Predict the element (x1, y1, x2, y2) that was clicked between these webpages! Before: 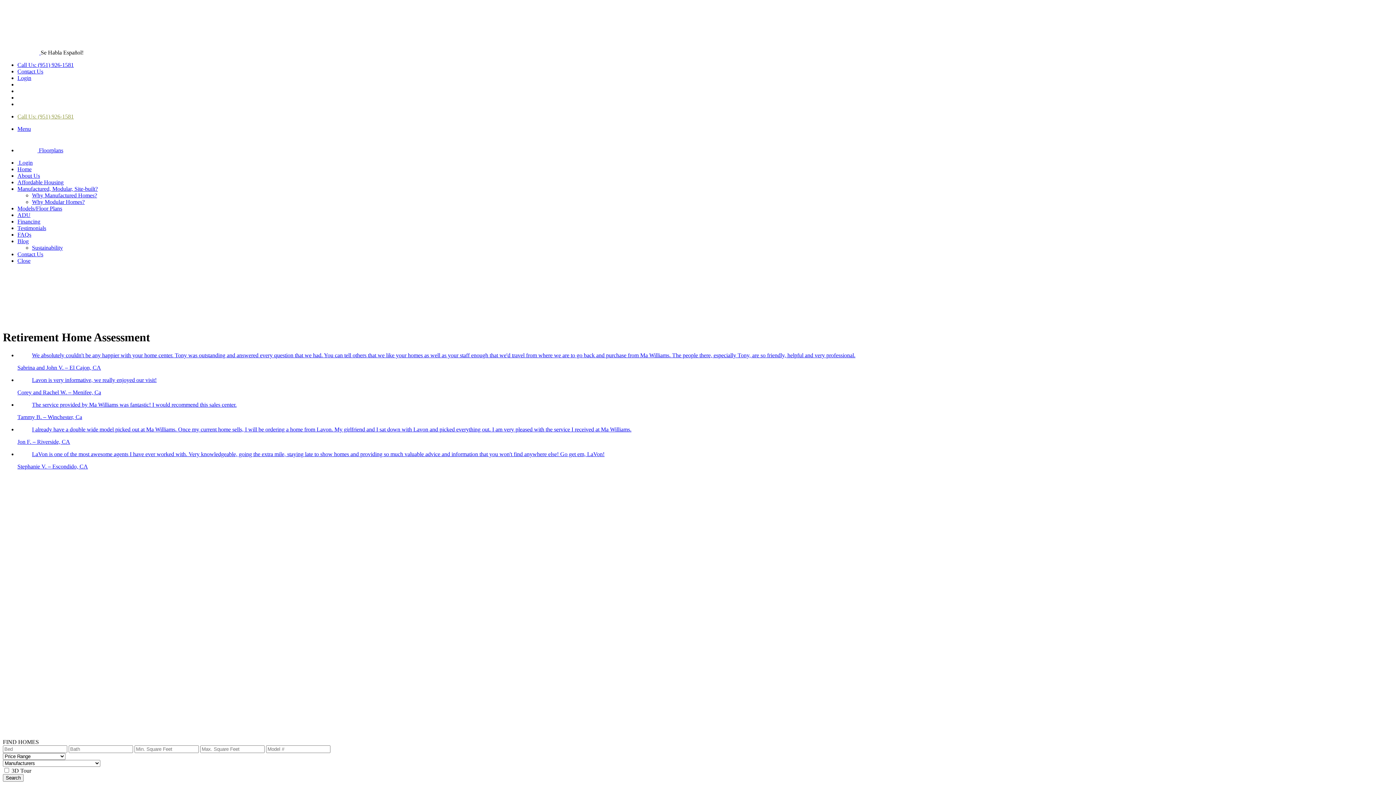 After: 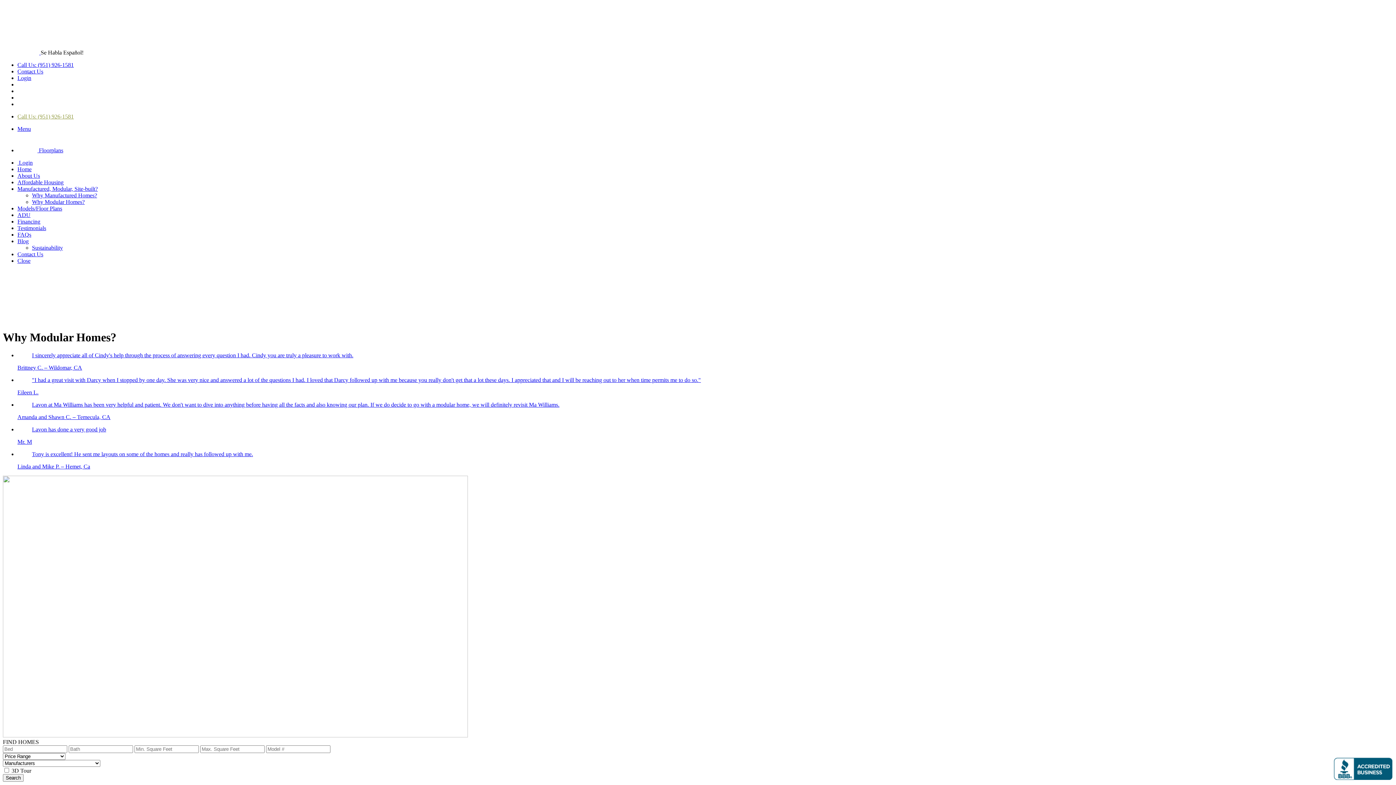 Action: bbox: (32, 198, 84, 205) label: Why Modular Homes?